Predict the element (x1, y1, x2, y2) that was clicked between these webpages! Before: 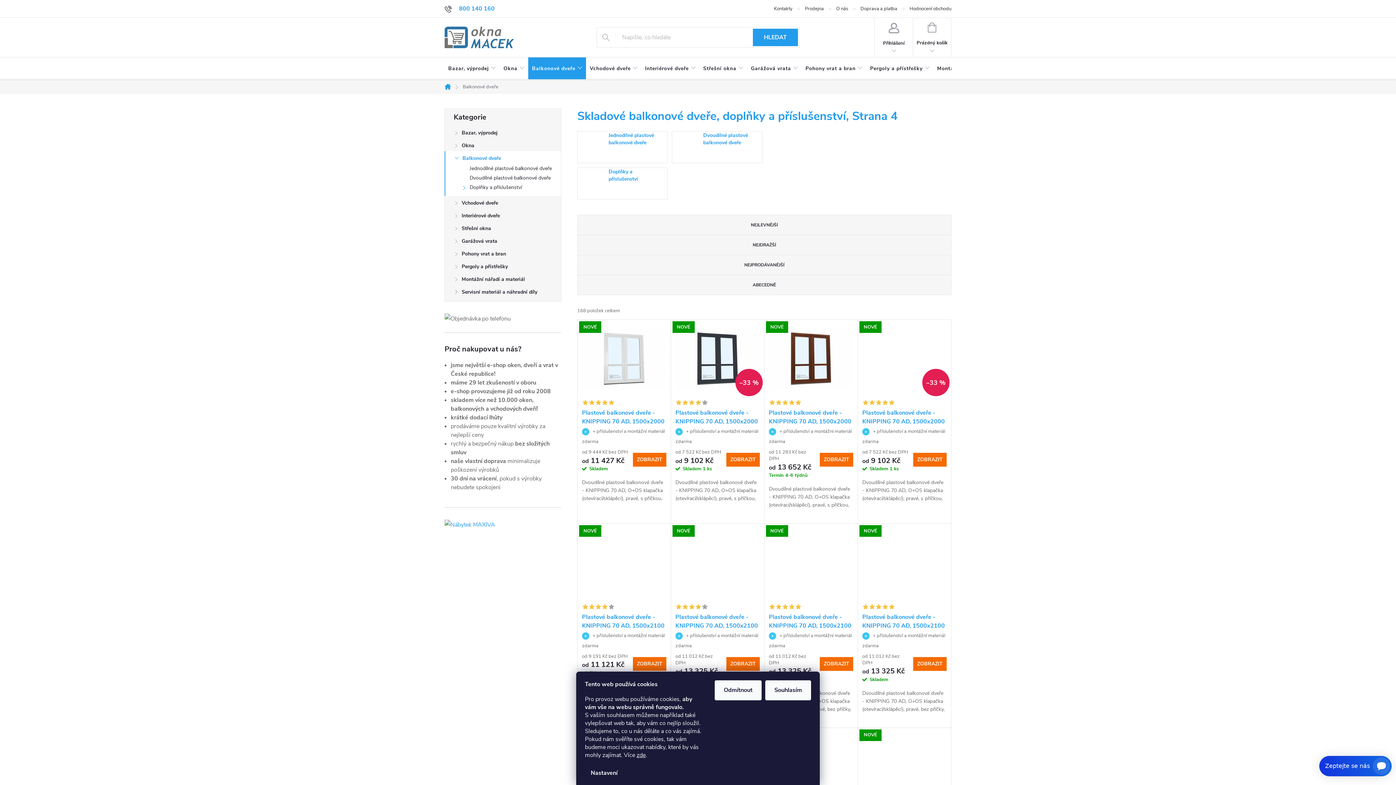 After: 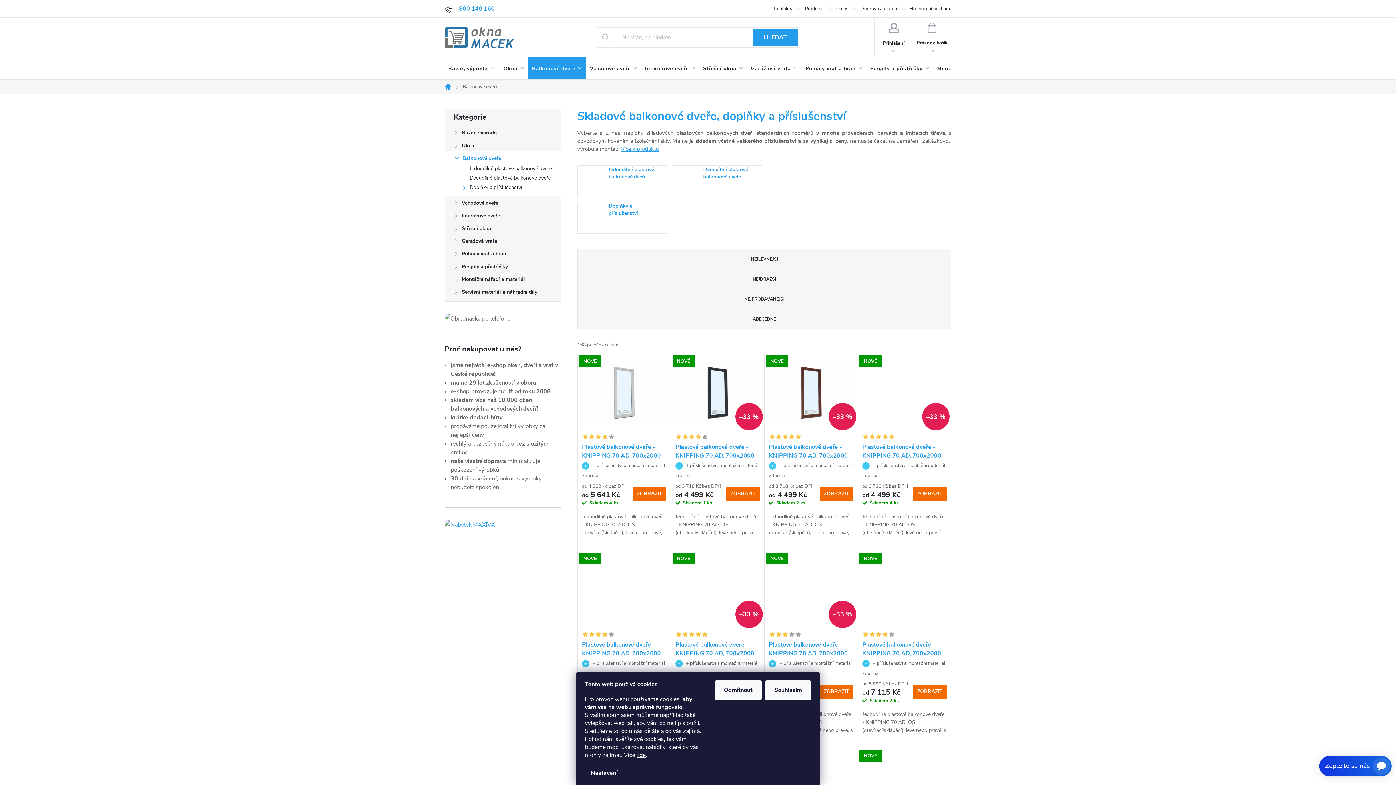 Action: bbox: (528, 57, 586, 80) label: Balkonové dveře